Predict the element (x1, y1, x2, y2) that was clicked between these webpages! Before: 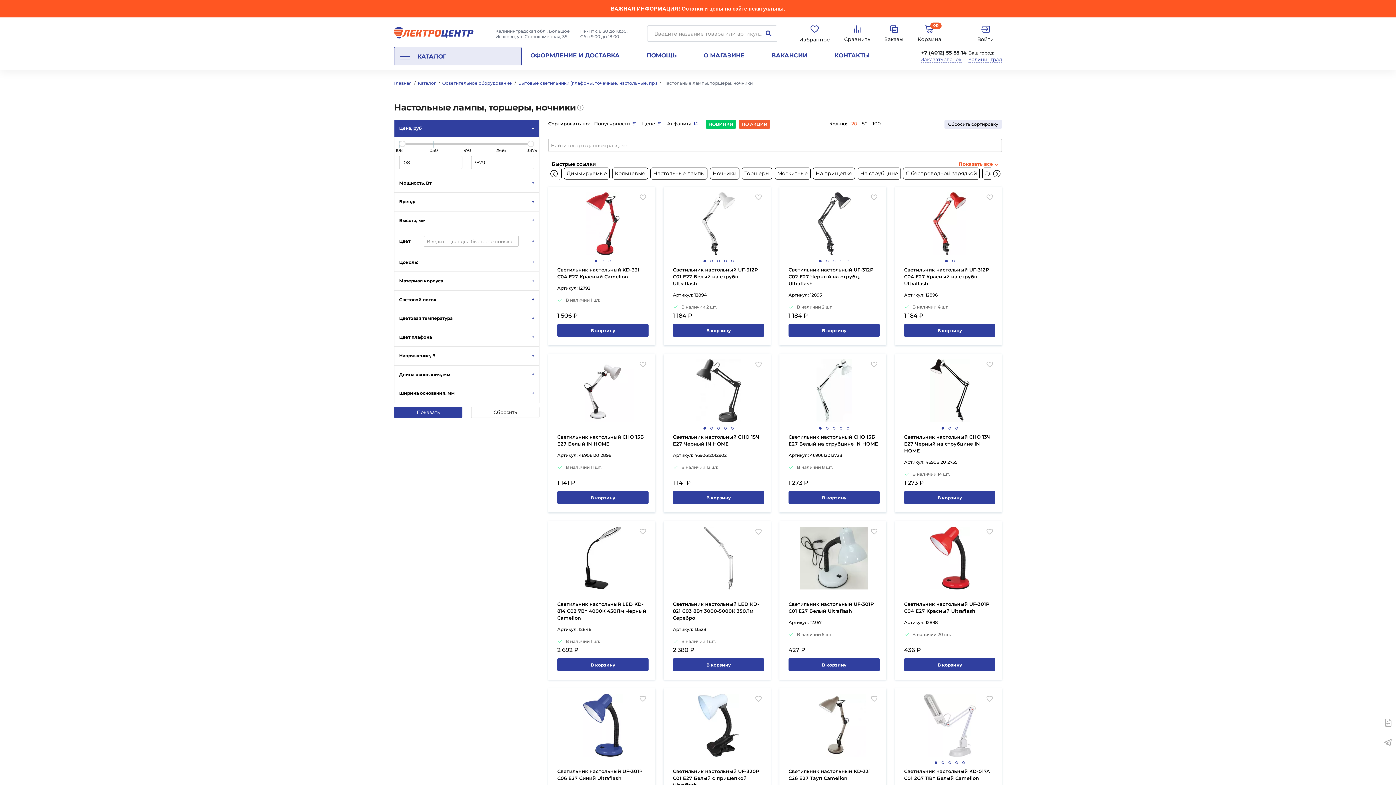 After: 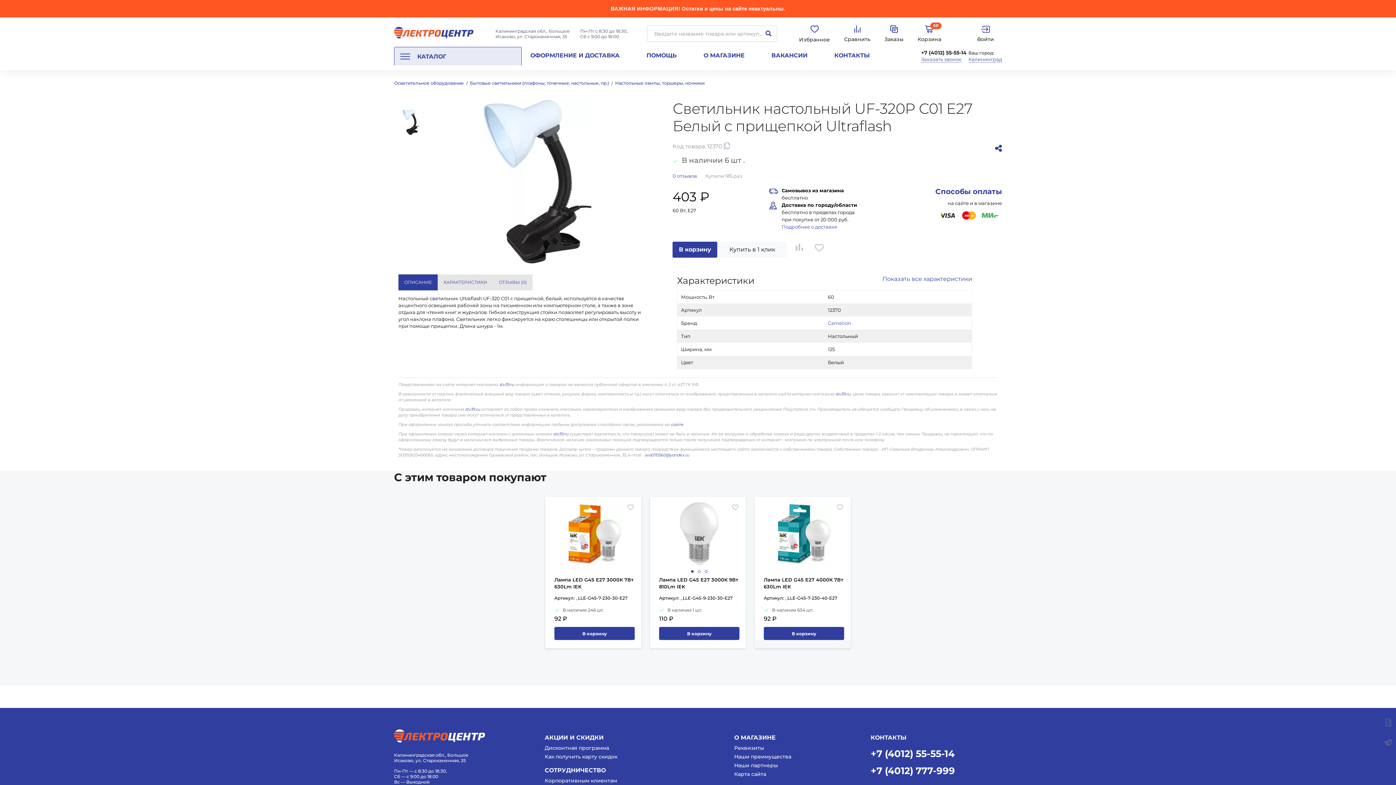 Action: label: Светильник настольный UF-320P С01 E27 Белый с прищепкой Ultraflash bbox: (673, 768, 764, 788)